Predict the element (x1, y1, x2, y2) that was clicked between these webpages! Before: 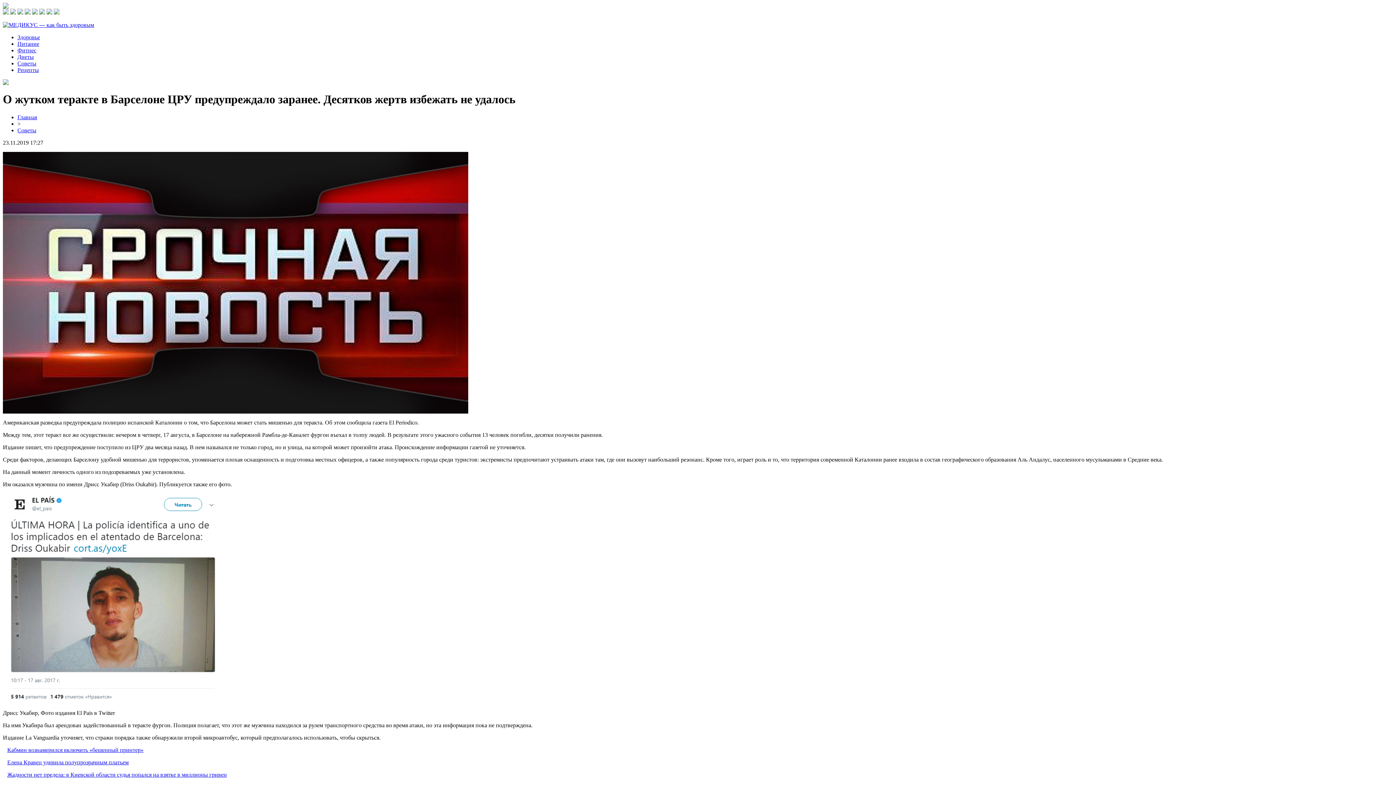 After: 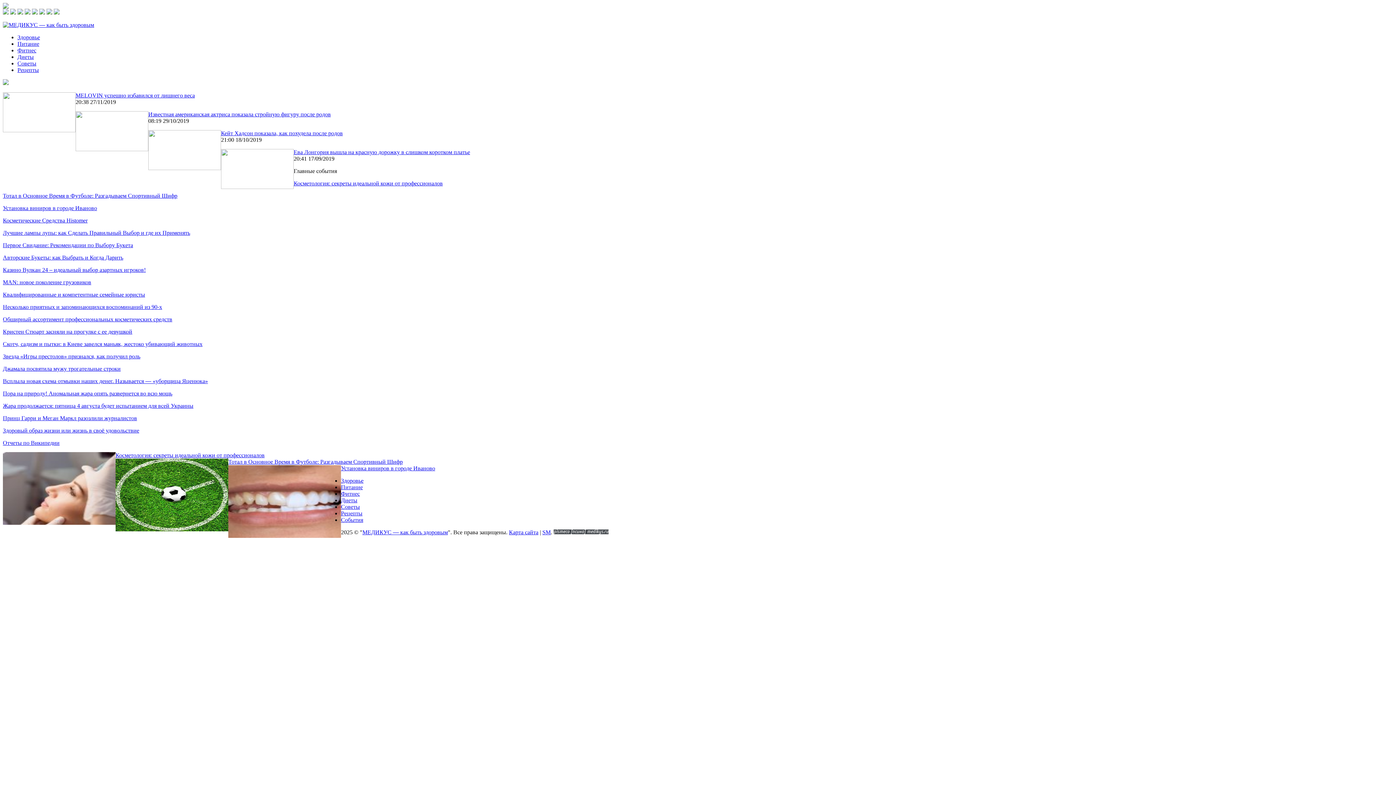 Action: label: Диеты bbox: (17, 53, 33, 60)